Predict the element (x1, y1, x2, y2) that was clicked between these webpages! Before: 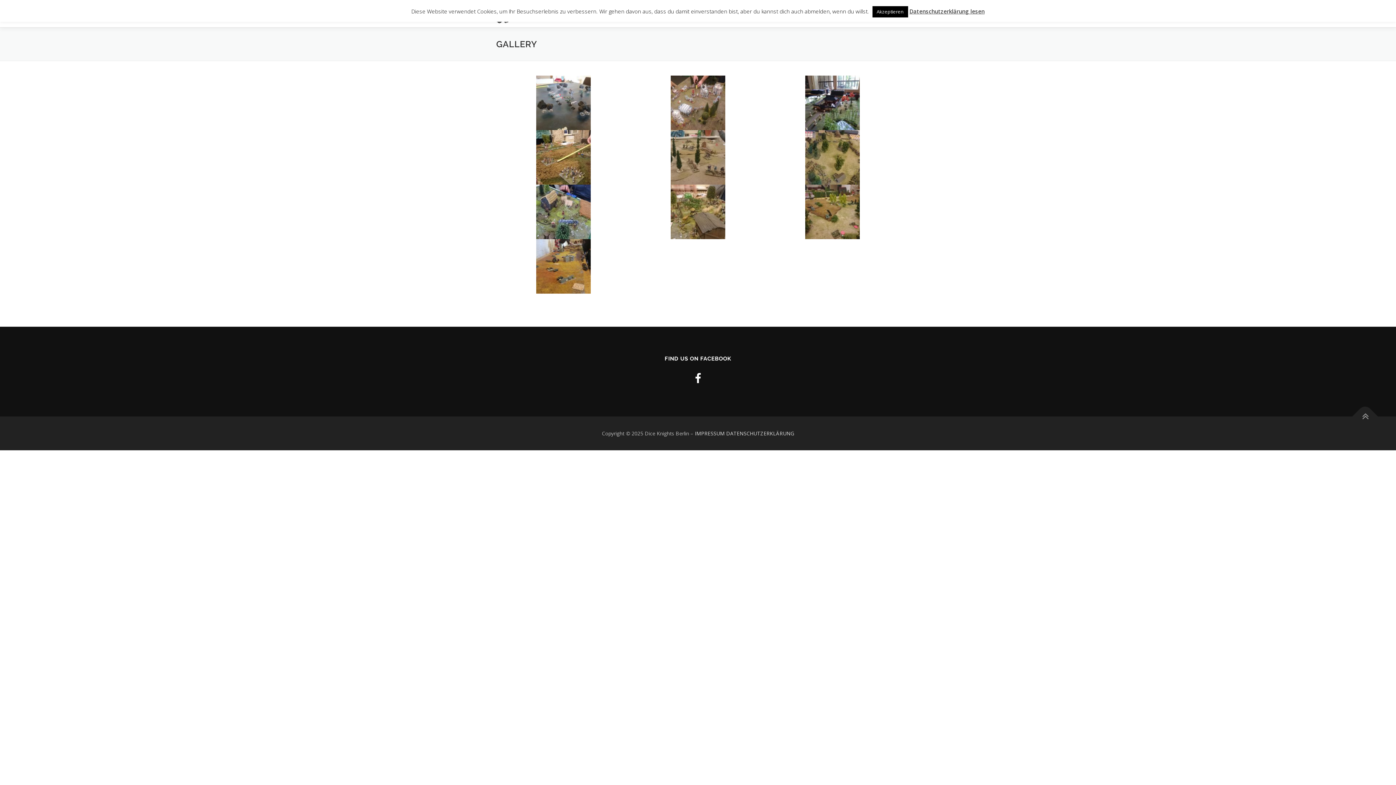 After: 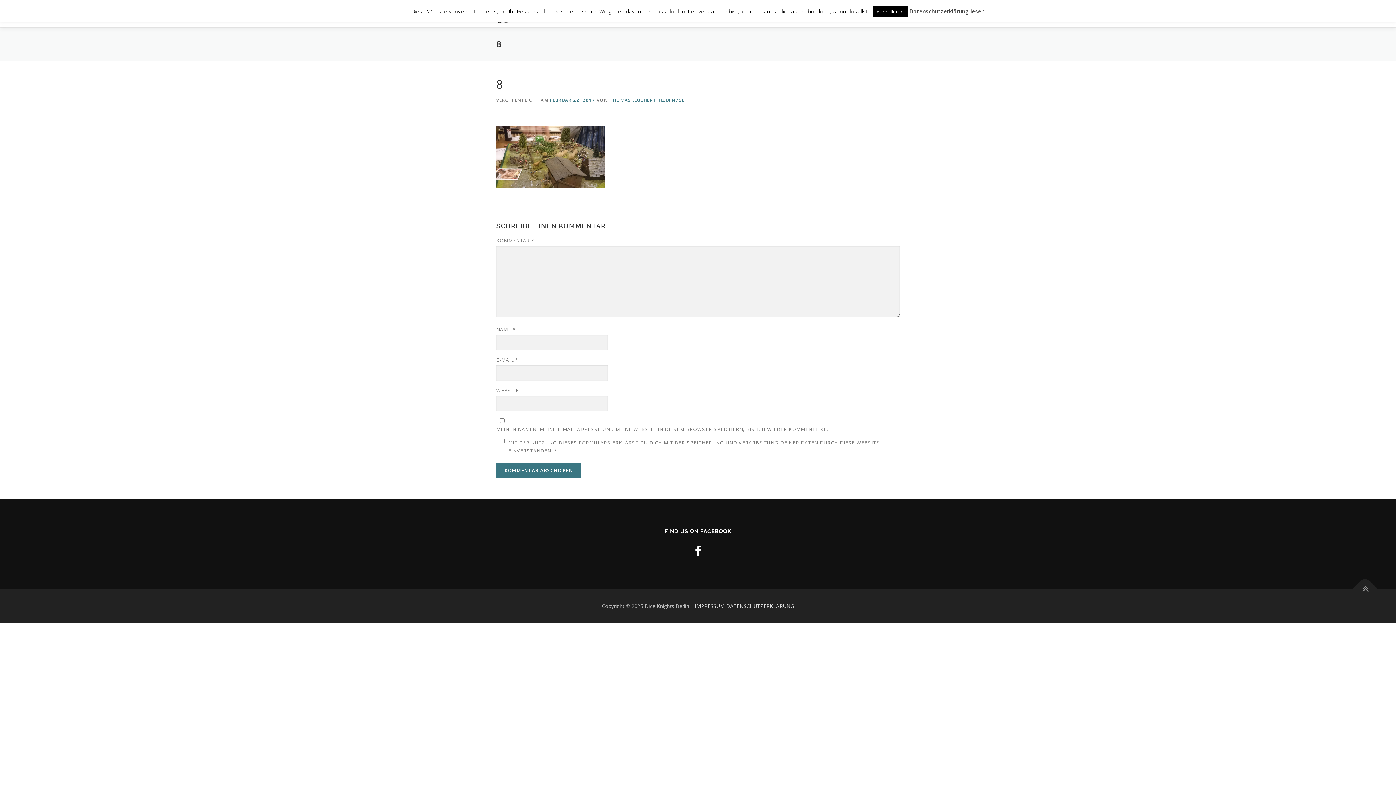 Action: bbox: (670, 207, 725, 214)